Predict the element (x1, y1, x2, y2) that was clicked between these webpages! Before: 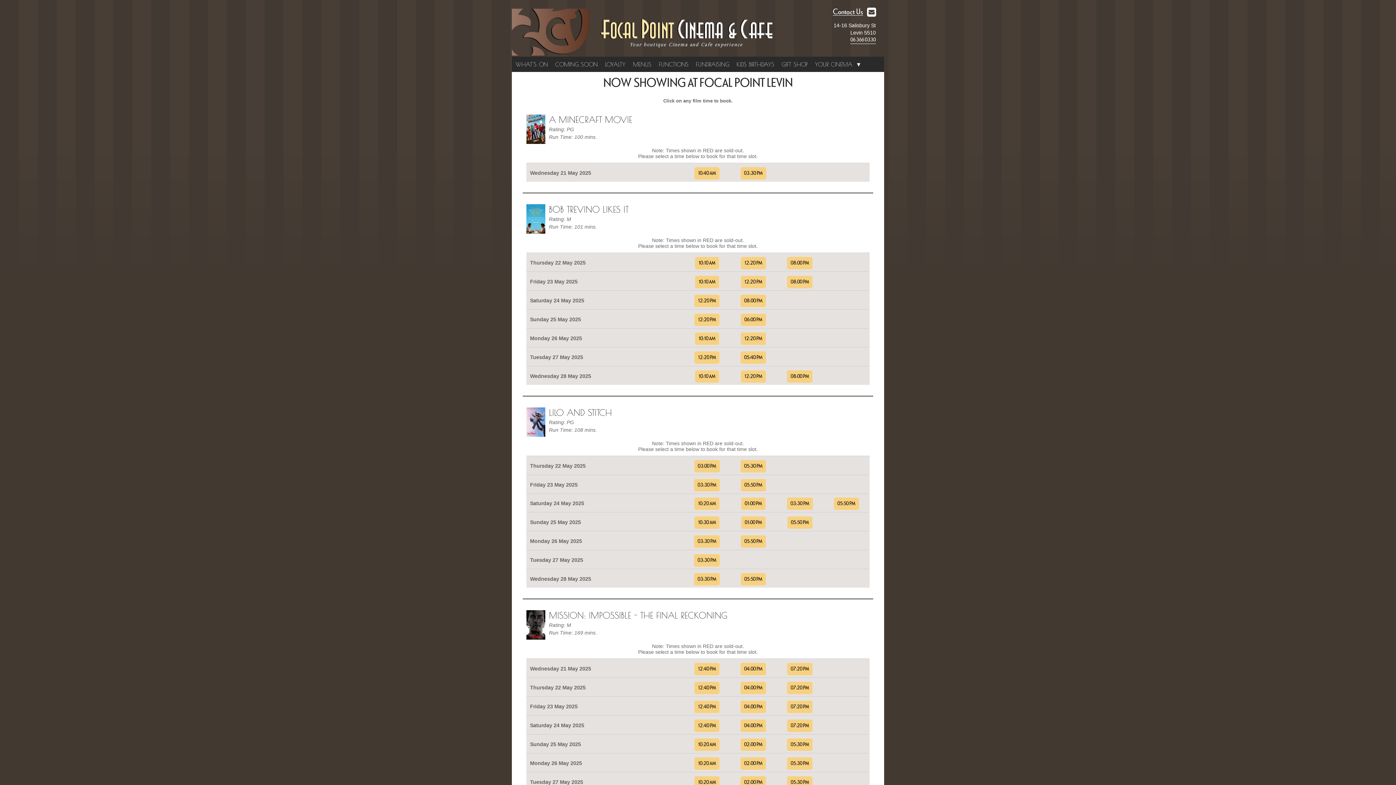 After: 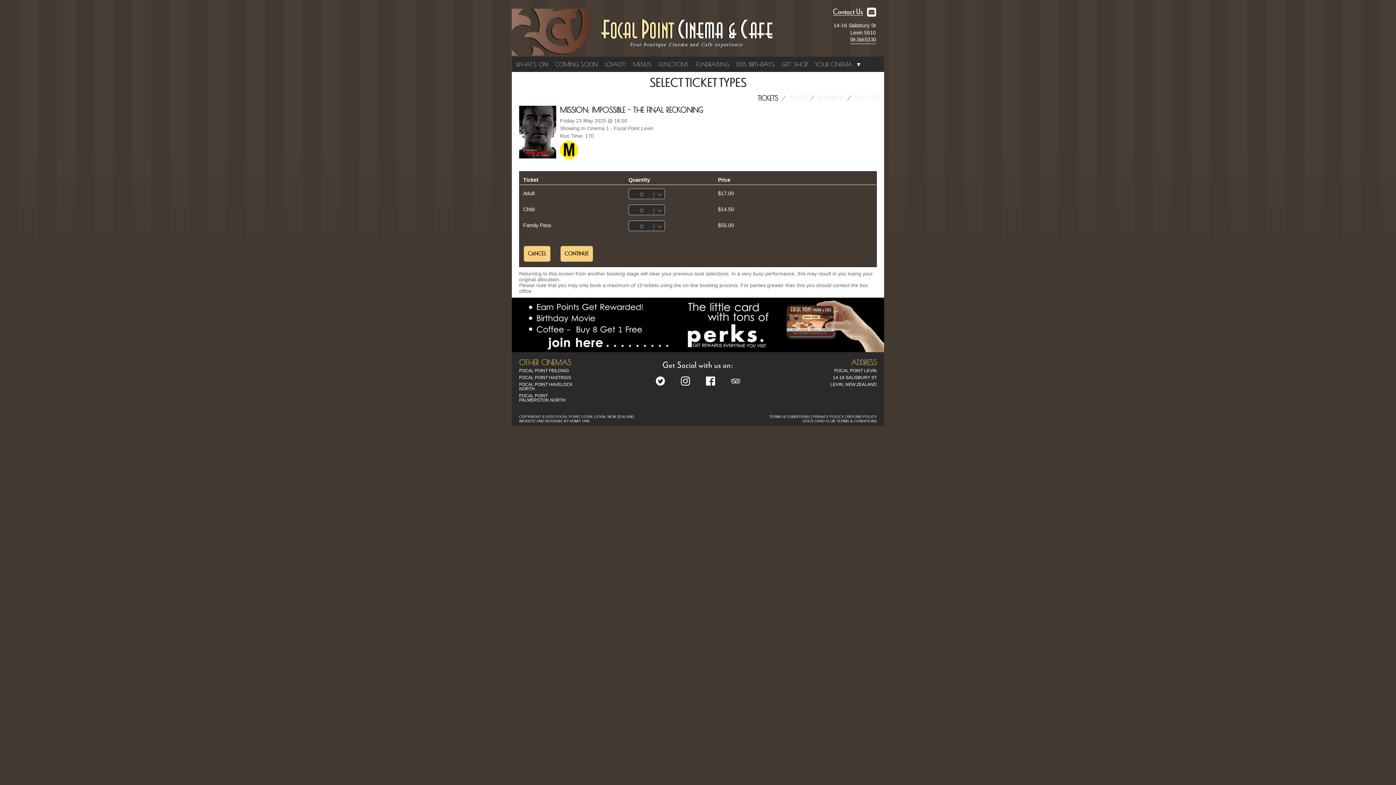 Action: label: 04:00 PM bbox: (740, 701, 766, 713)